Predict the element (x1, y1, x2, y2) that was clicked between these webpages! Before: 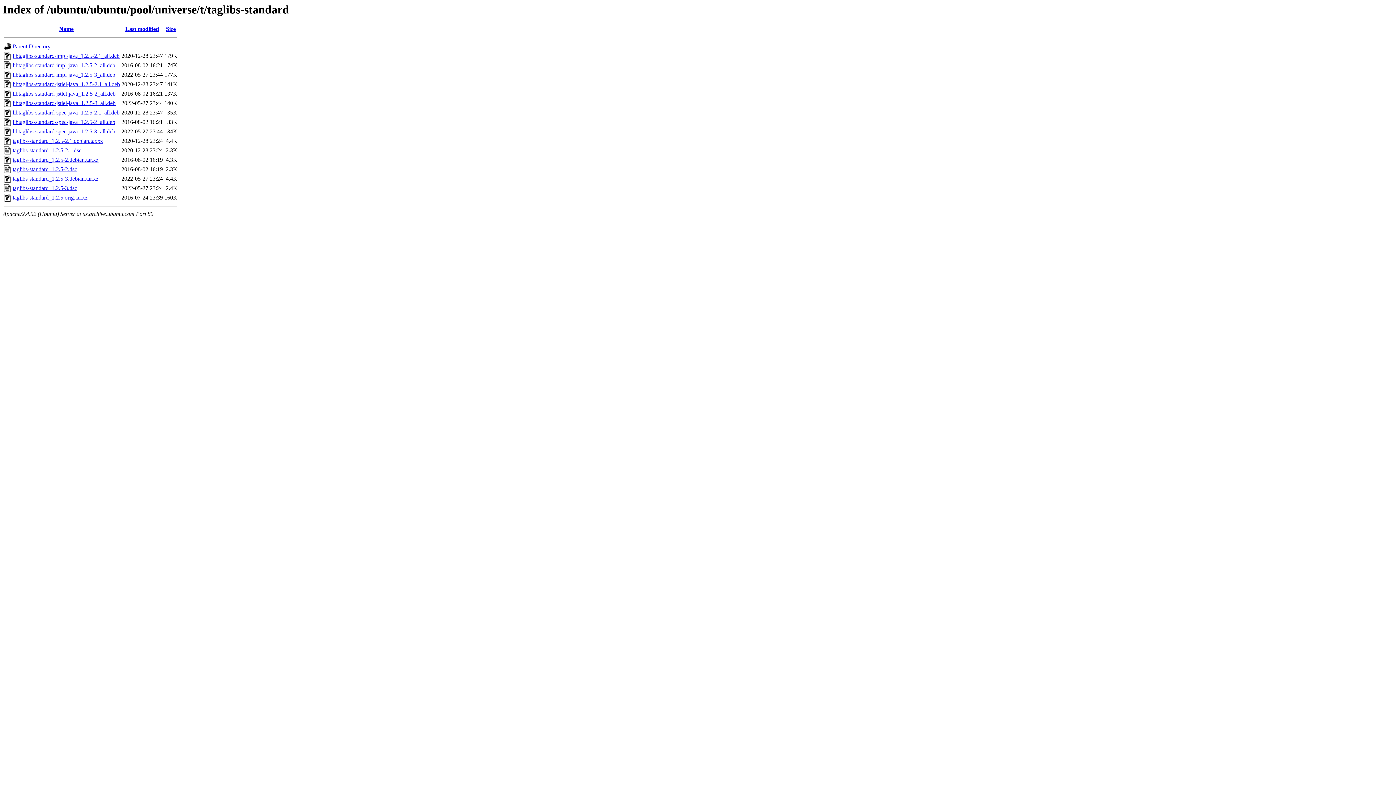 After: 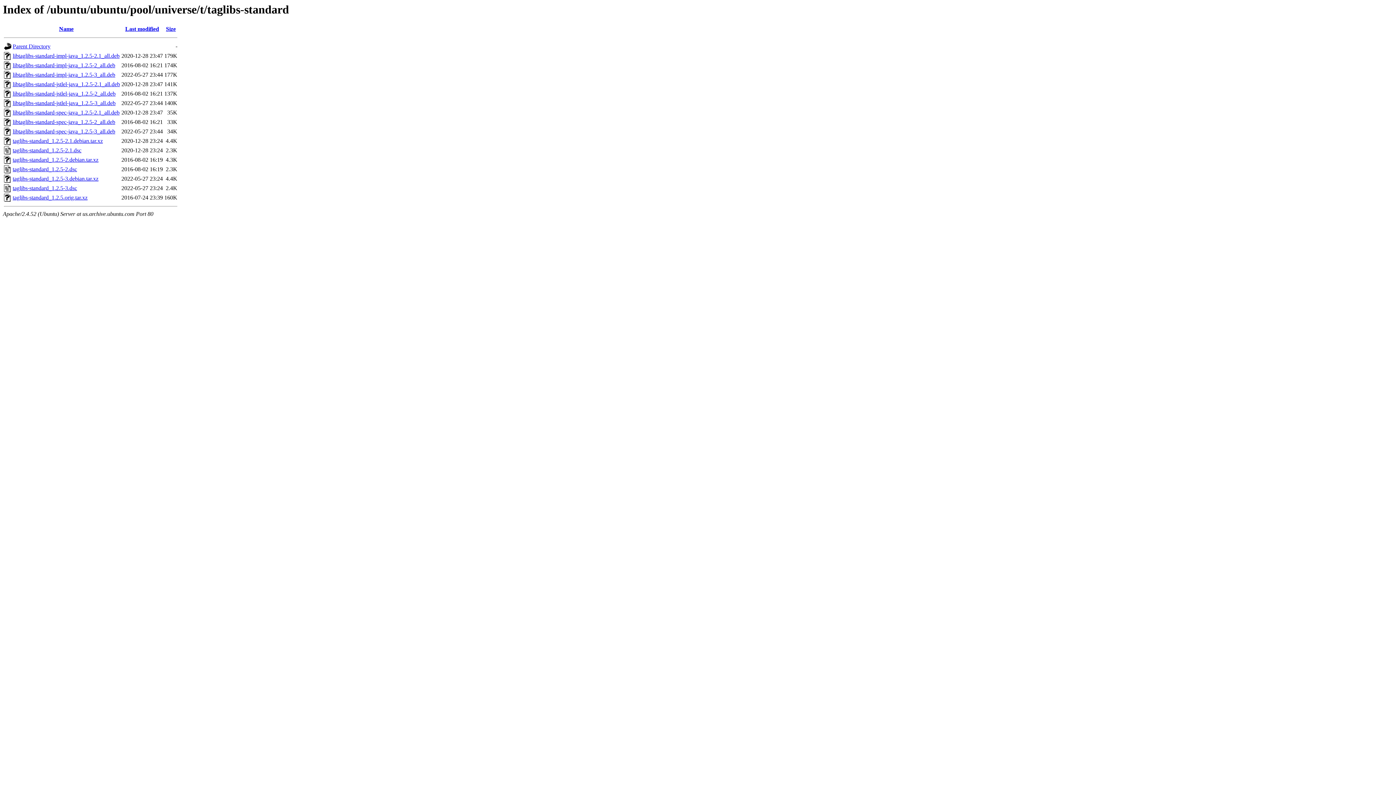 Action: bbox: (12, 137, 102, 144) label: taglibs-standard_1.2.5-2.1.debian.tar.xz